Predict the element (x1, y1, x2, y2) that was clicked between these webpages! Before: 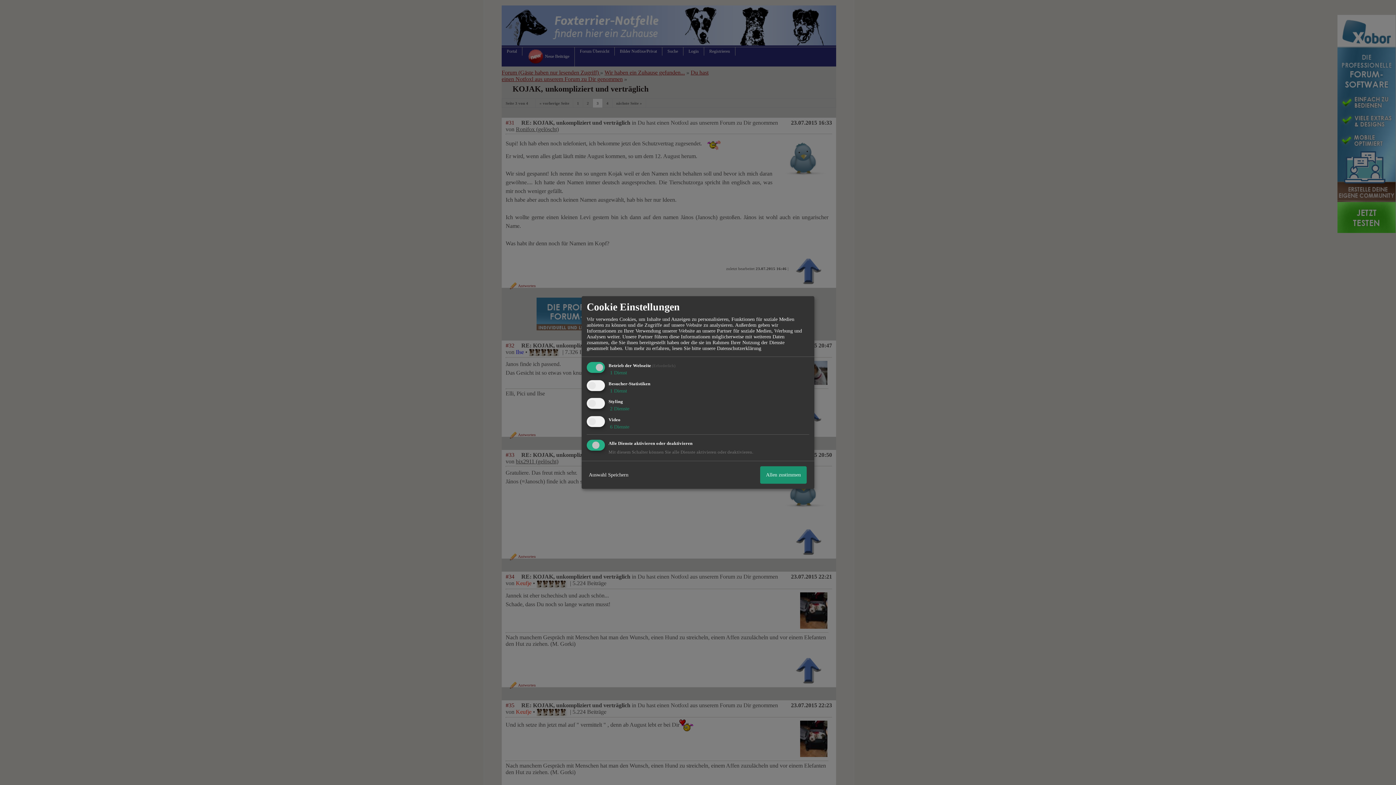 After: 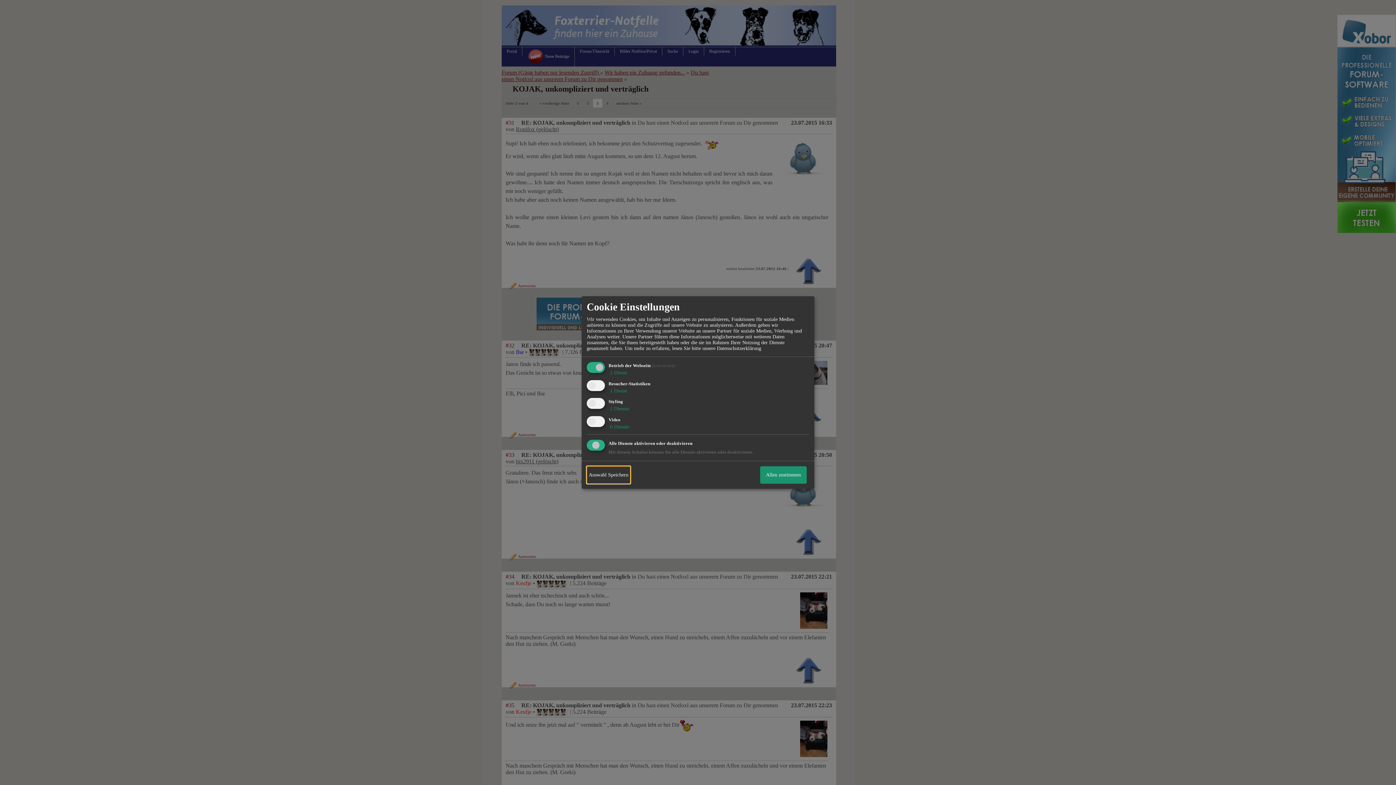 Action: label: Auswahl Speichern bbox: (586, 466, 630, 483)